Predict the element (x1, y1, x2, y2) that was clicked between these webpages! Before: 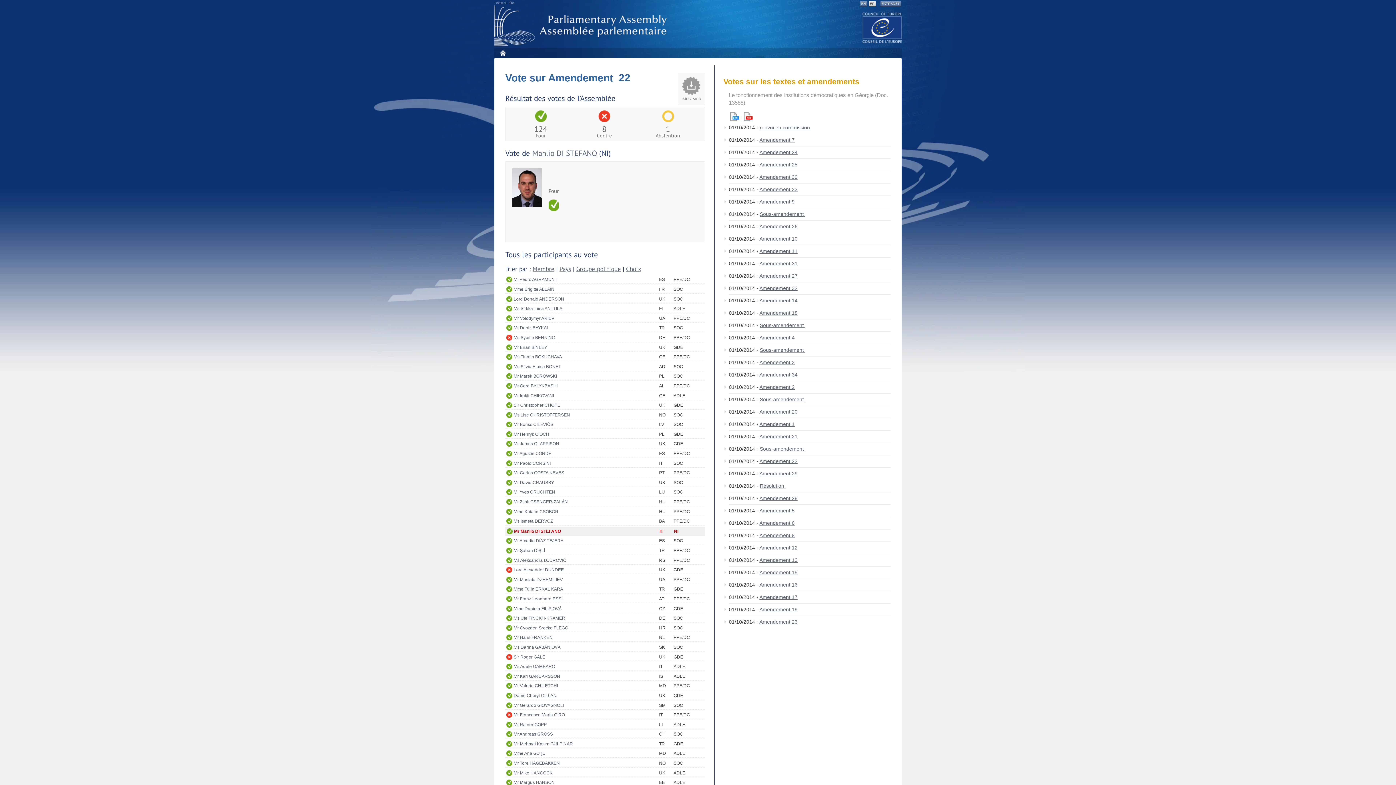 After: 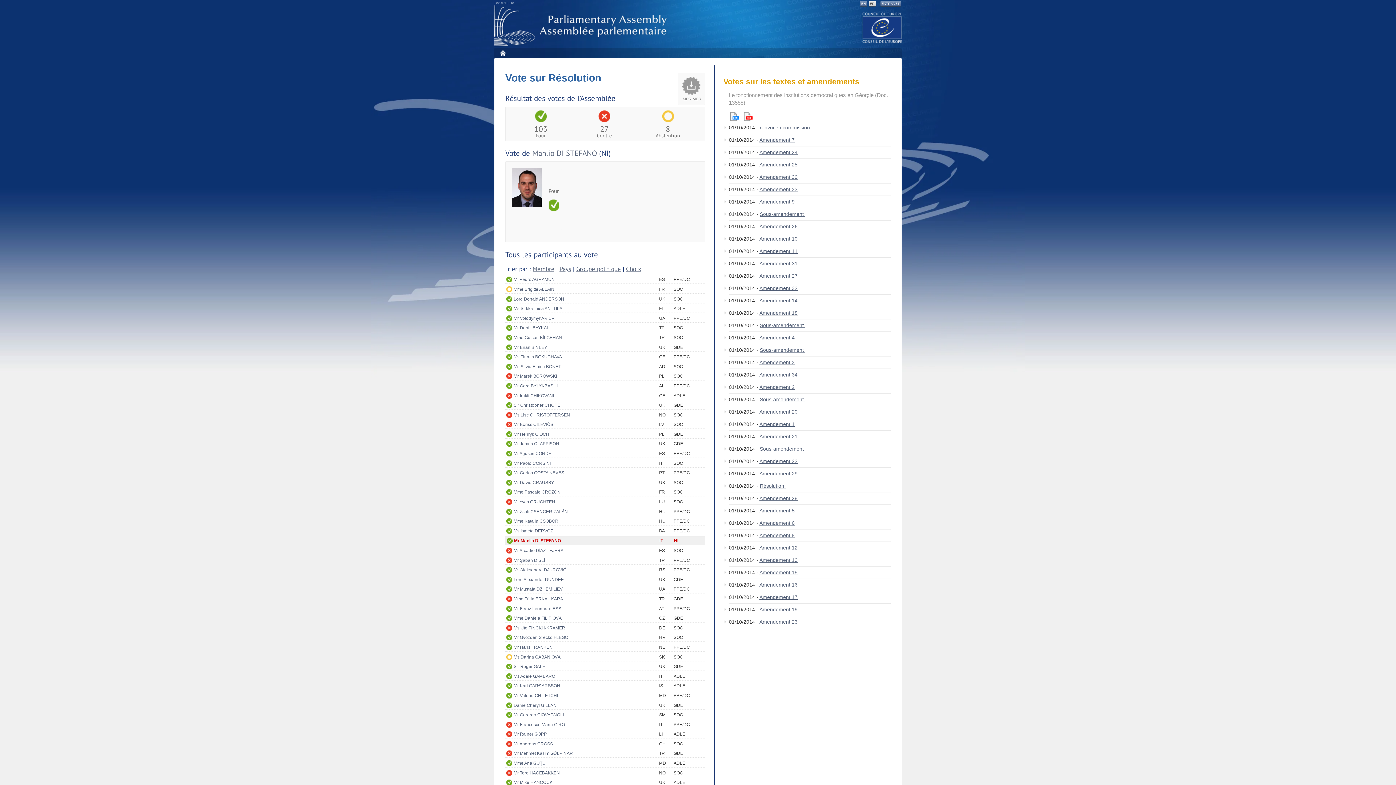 Action: label: Résolution  bbox: (760, 483, 785, 489)